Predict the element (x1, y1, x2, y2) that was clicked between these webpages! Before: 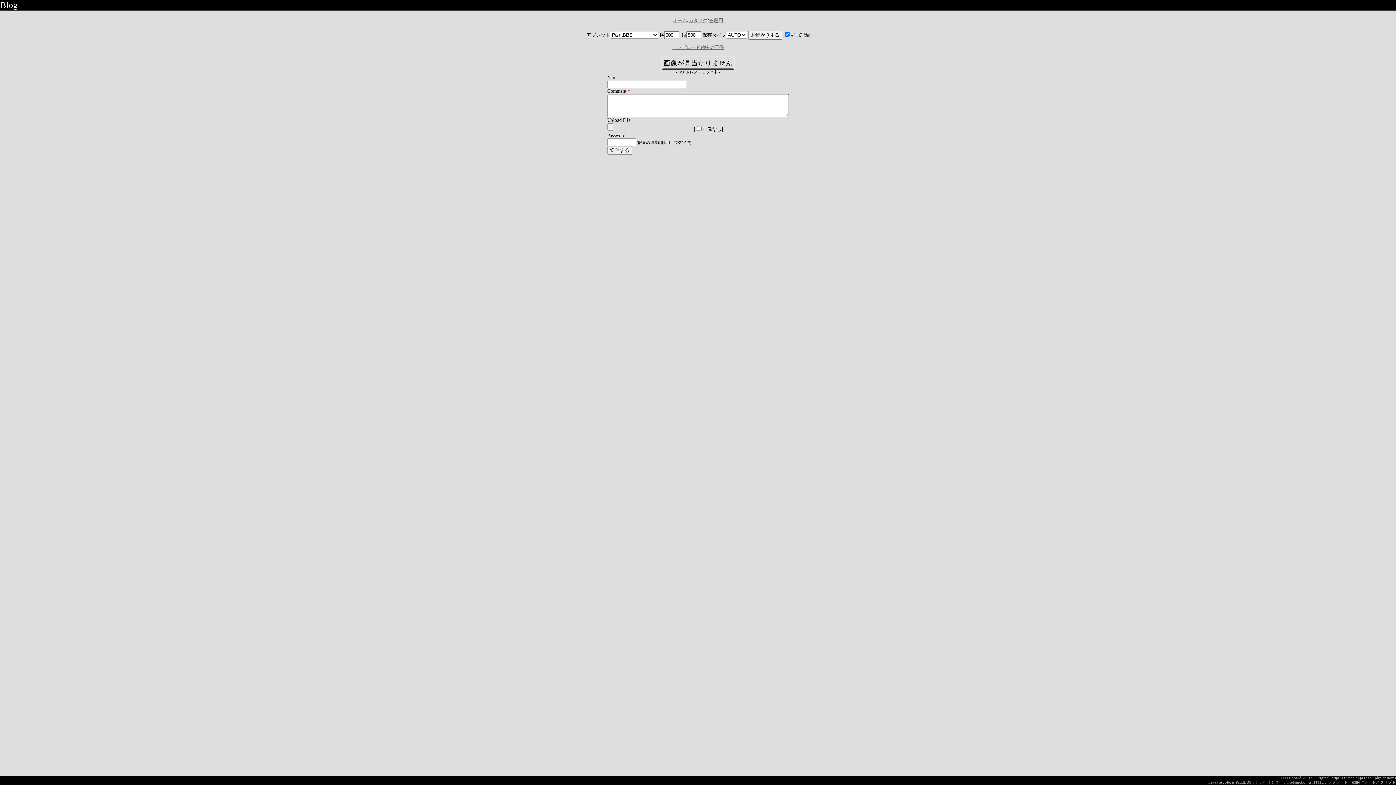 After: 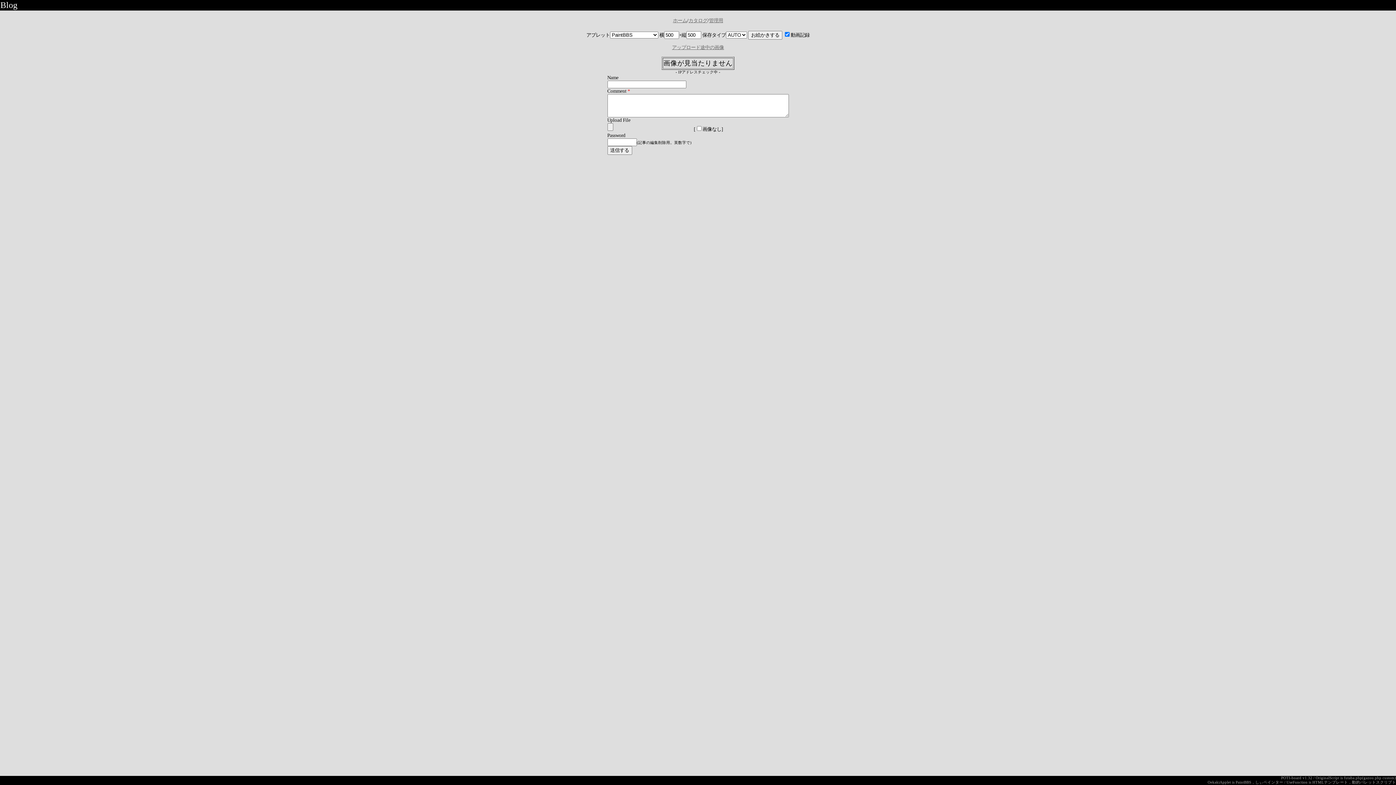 Action: bbox: (672, 44, 724, 50) label: アップロード途中の画像